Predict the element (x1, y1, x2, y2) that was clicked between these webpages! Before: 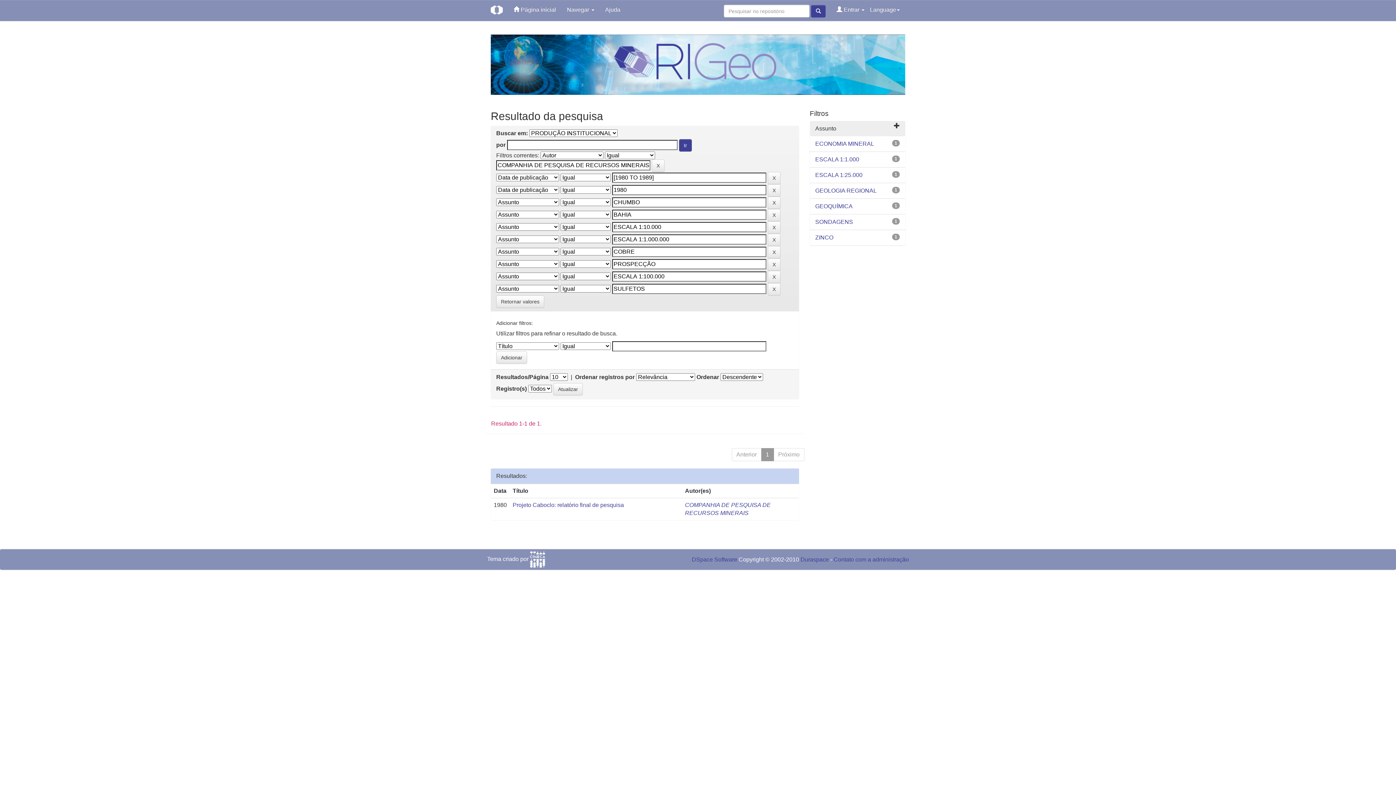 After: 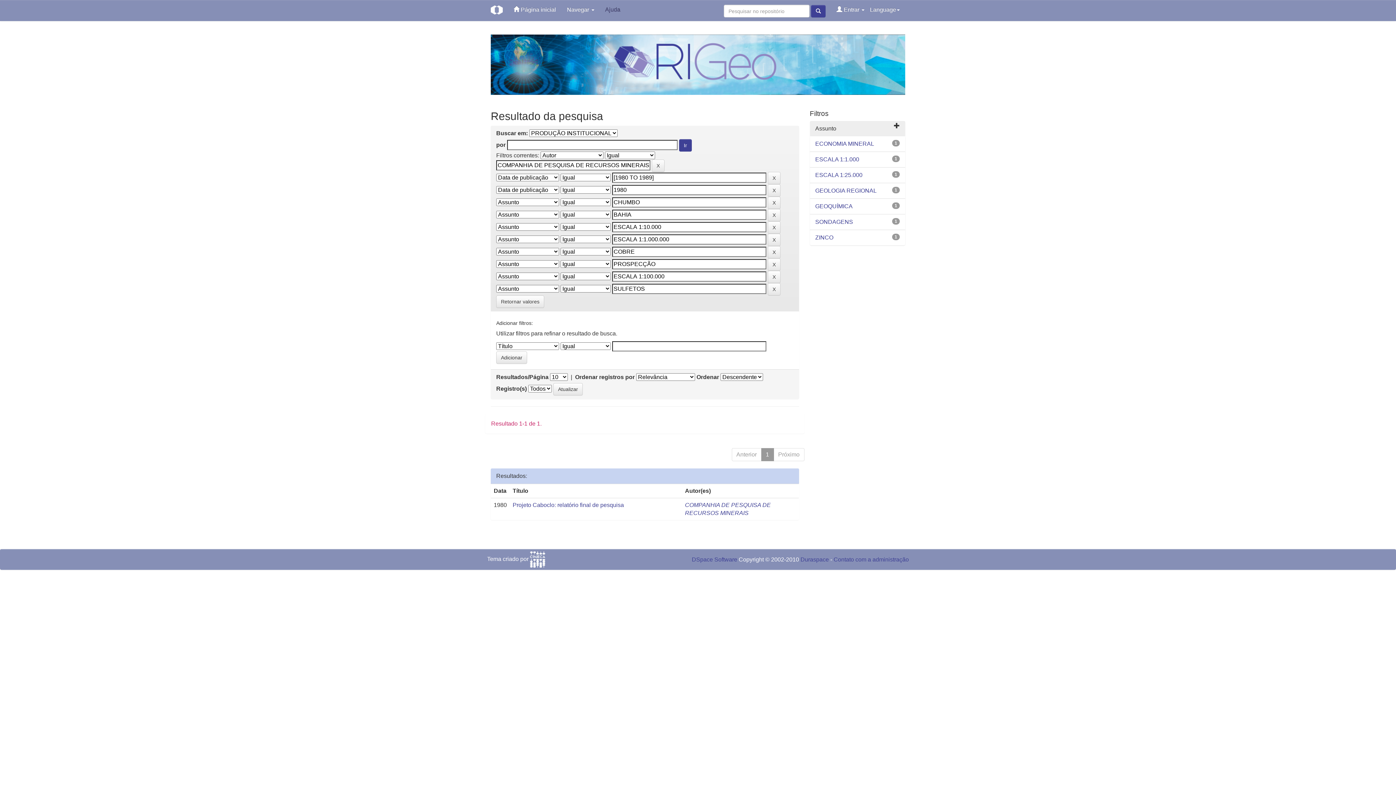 Action: label: Ajuda bbox: (599, 0, 626, 20)